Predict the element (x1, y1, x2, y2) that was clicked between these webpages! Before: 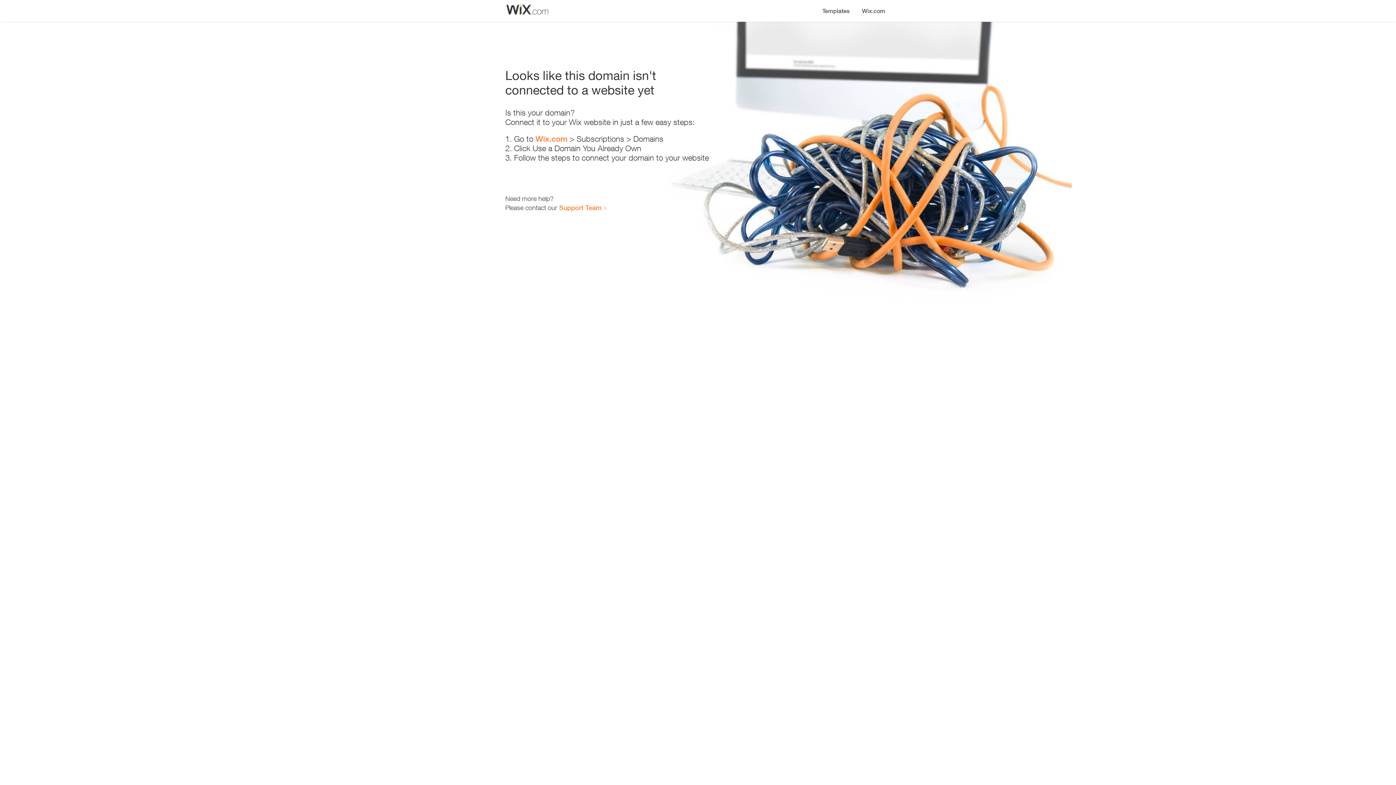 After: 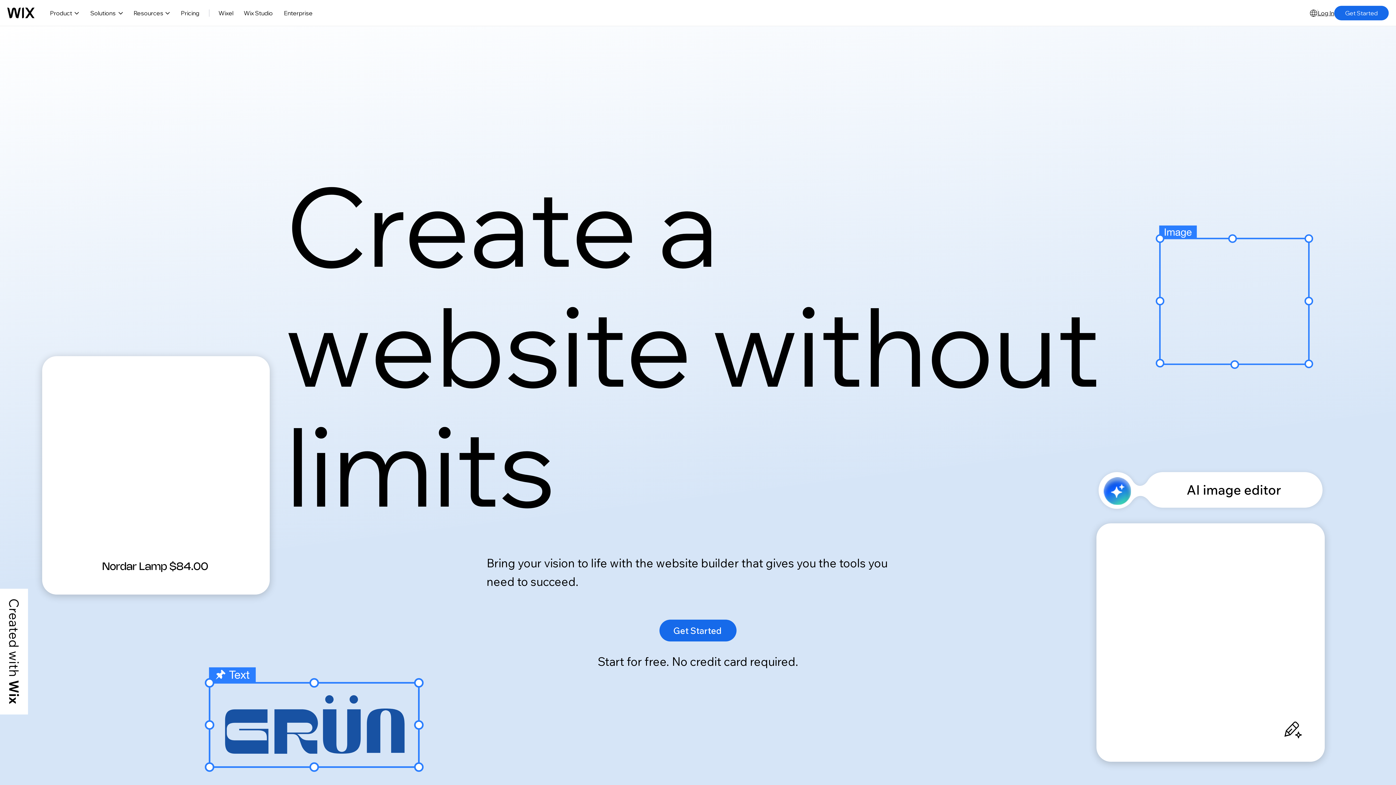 Action: label: Wix.com bbox: (856, 0, 890, 14)